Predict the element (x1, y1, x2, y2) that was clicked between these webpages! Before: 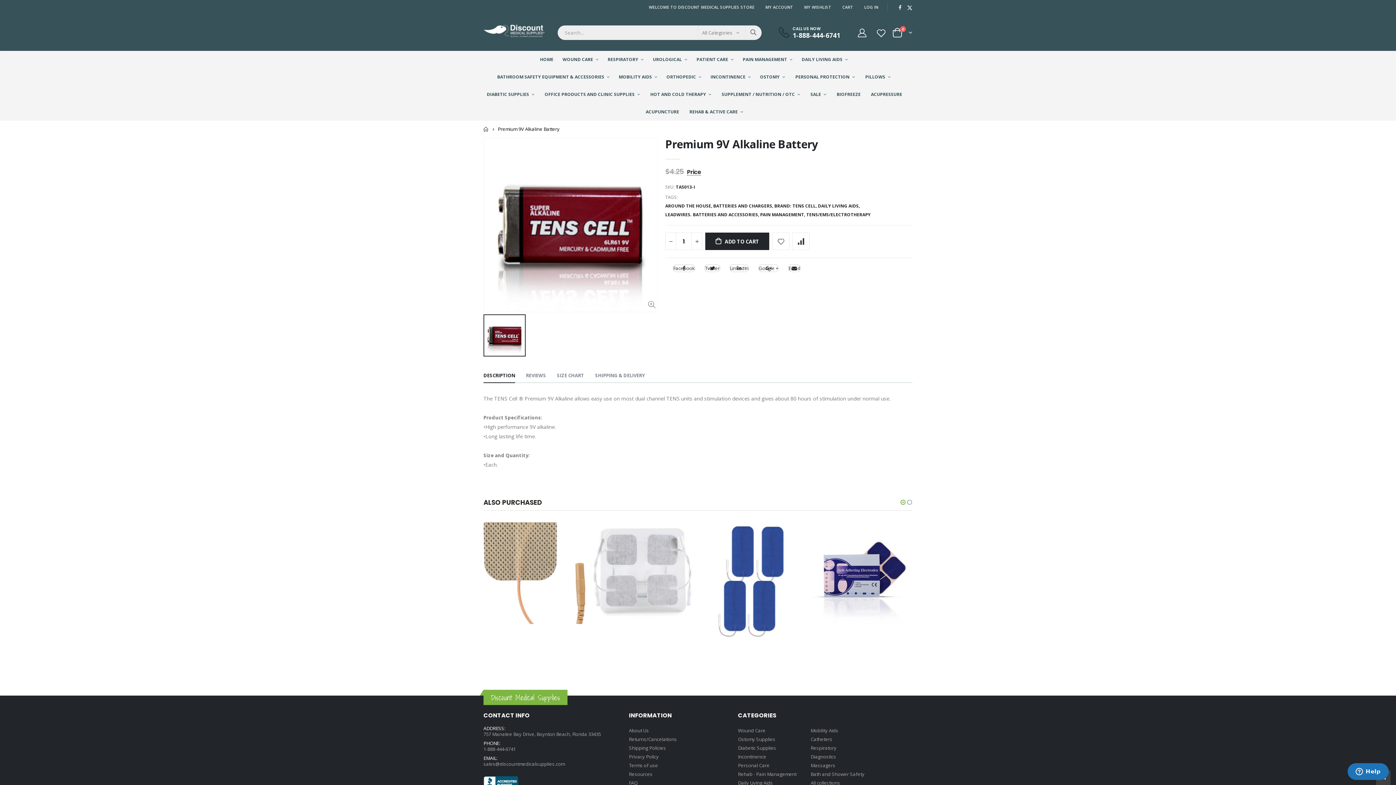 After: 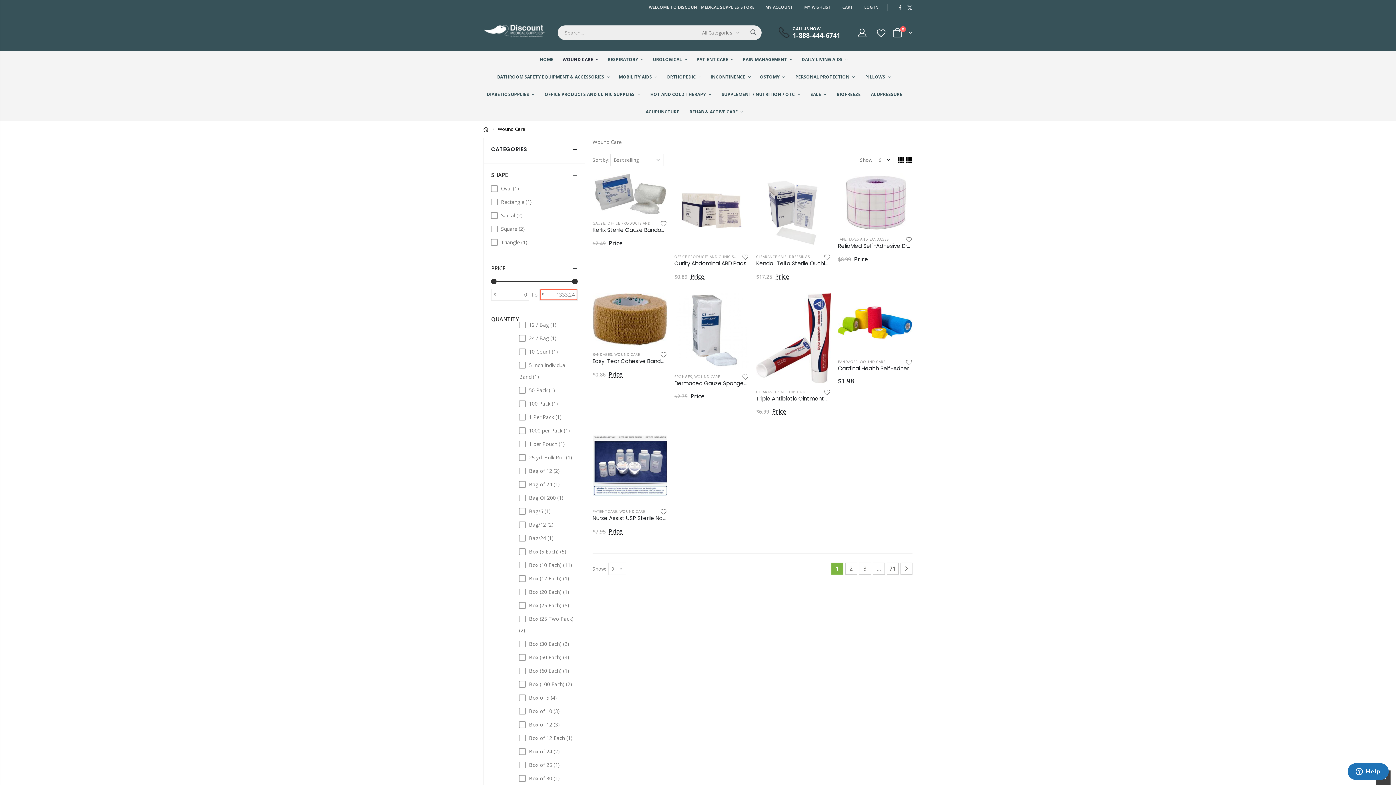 Action: label: WOUND CARE  bbox: (562, 50, 606, 68)